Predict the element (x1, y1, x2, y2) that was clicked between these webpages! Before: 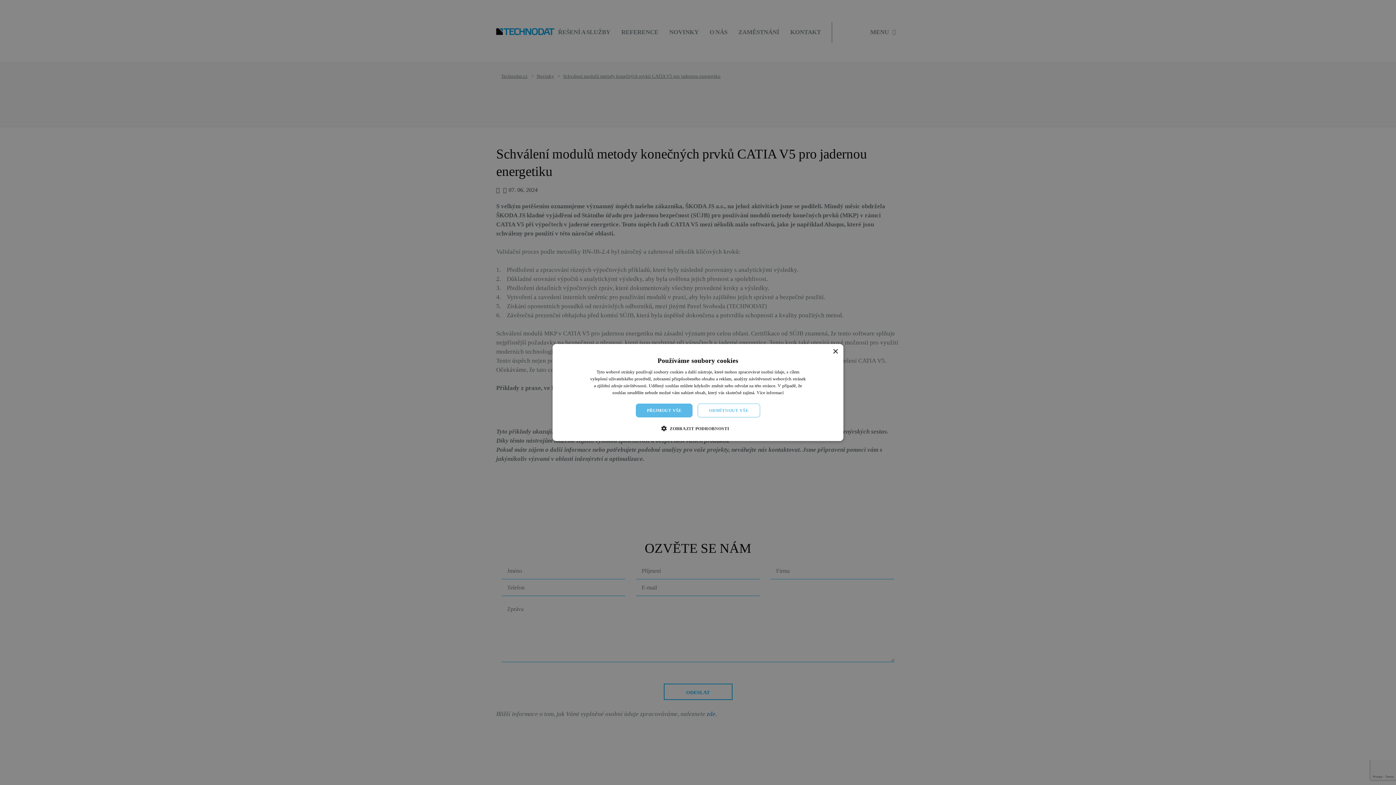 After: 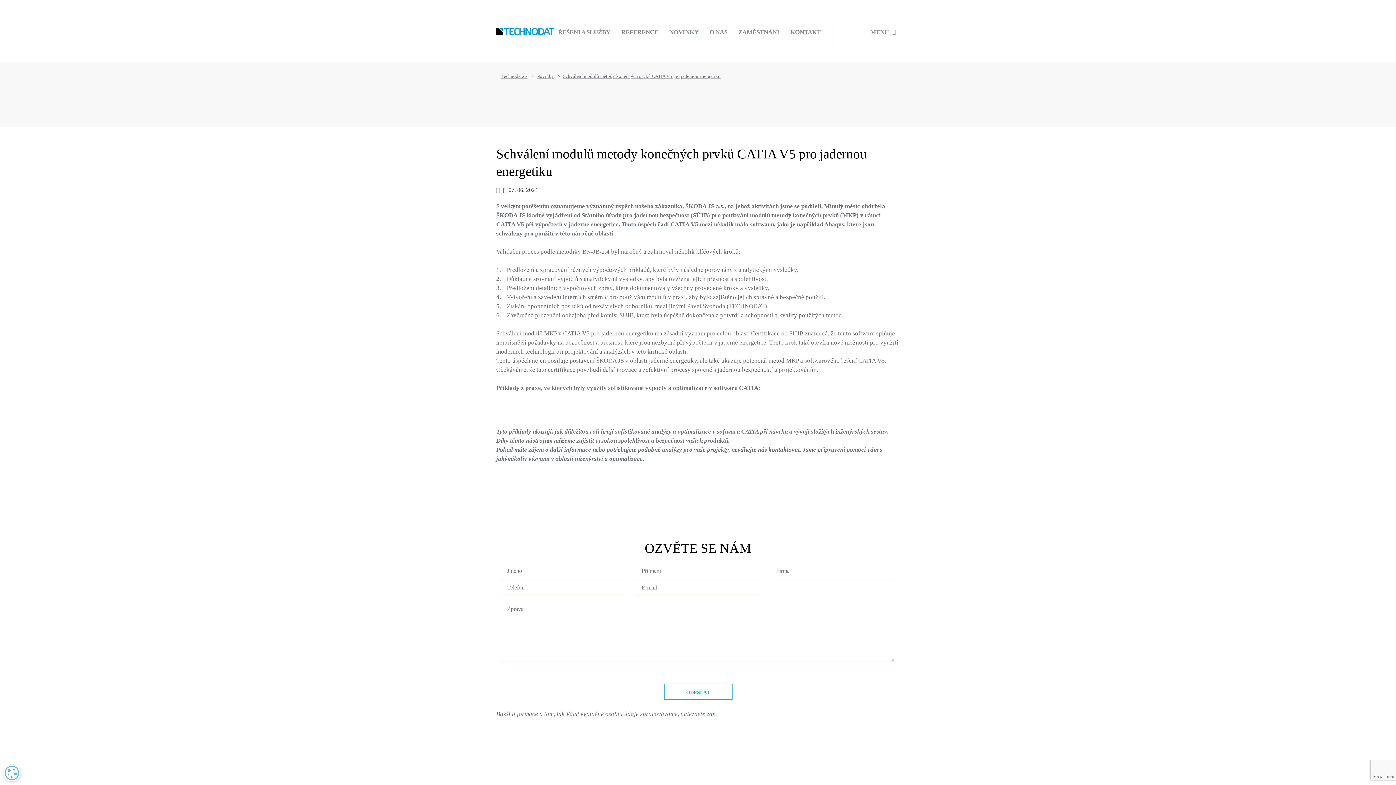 Action: label: Close bbox: (832, 349, 838, 354)